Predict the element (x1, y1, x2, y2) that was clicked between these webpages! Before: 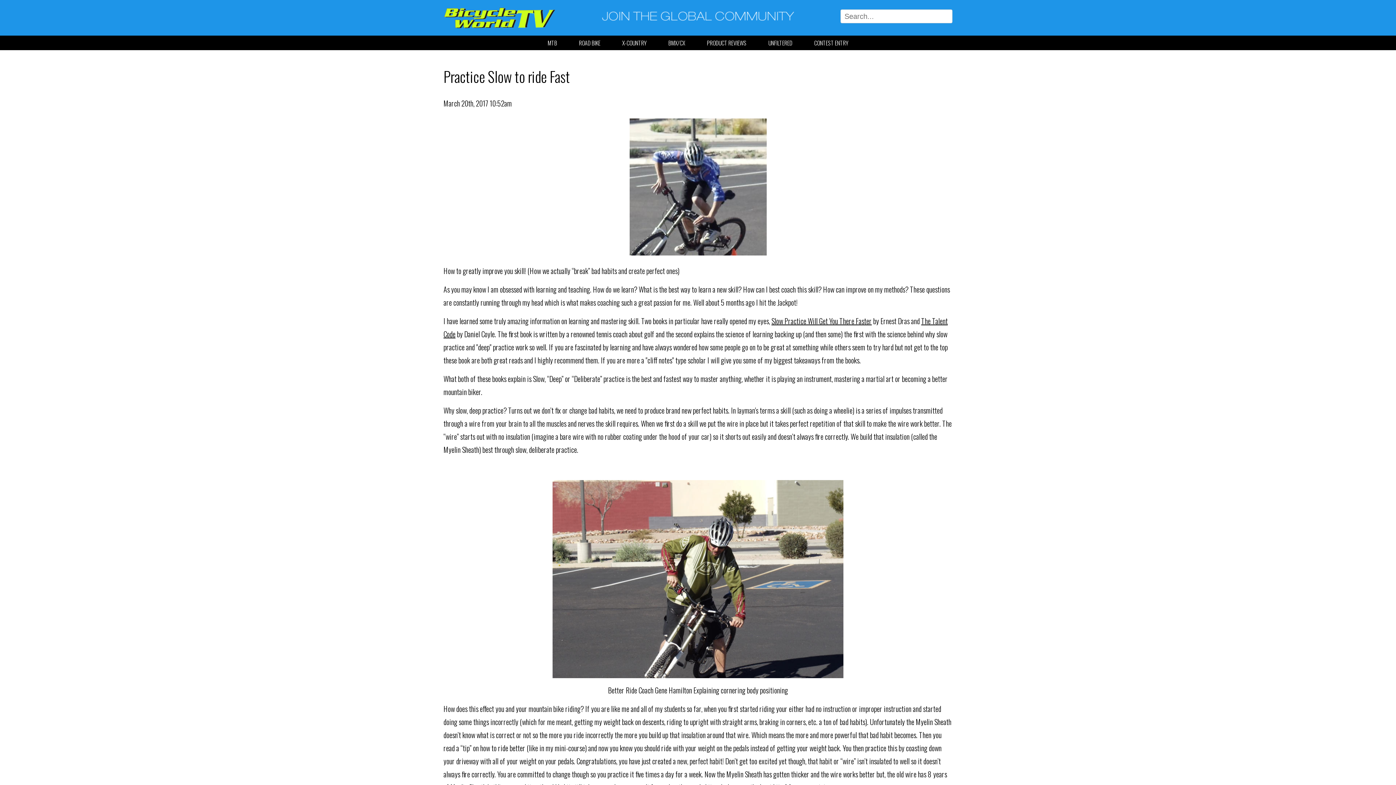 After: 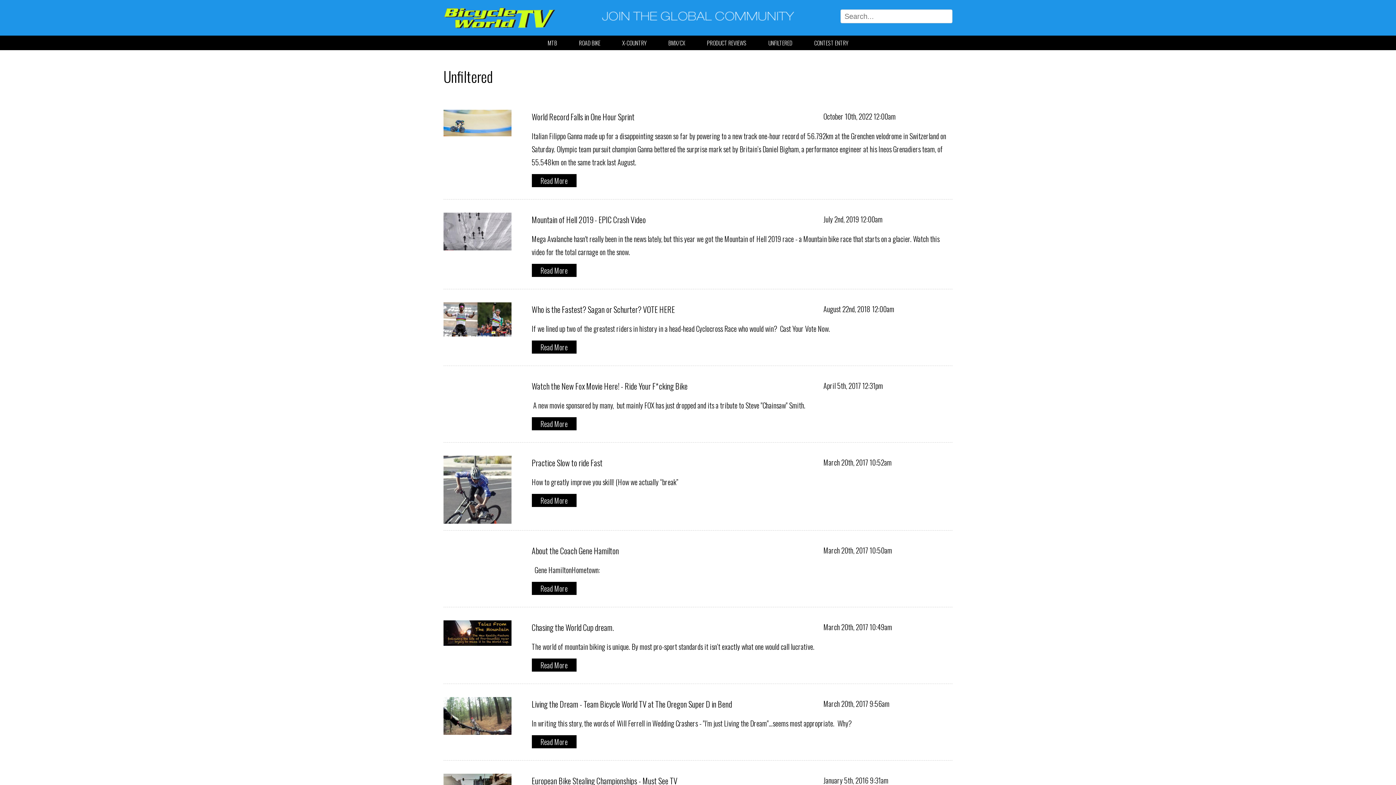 Action: bbox: (757, 35, 803, 50) label: UNFILTERED